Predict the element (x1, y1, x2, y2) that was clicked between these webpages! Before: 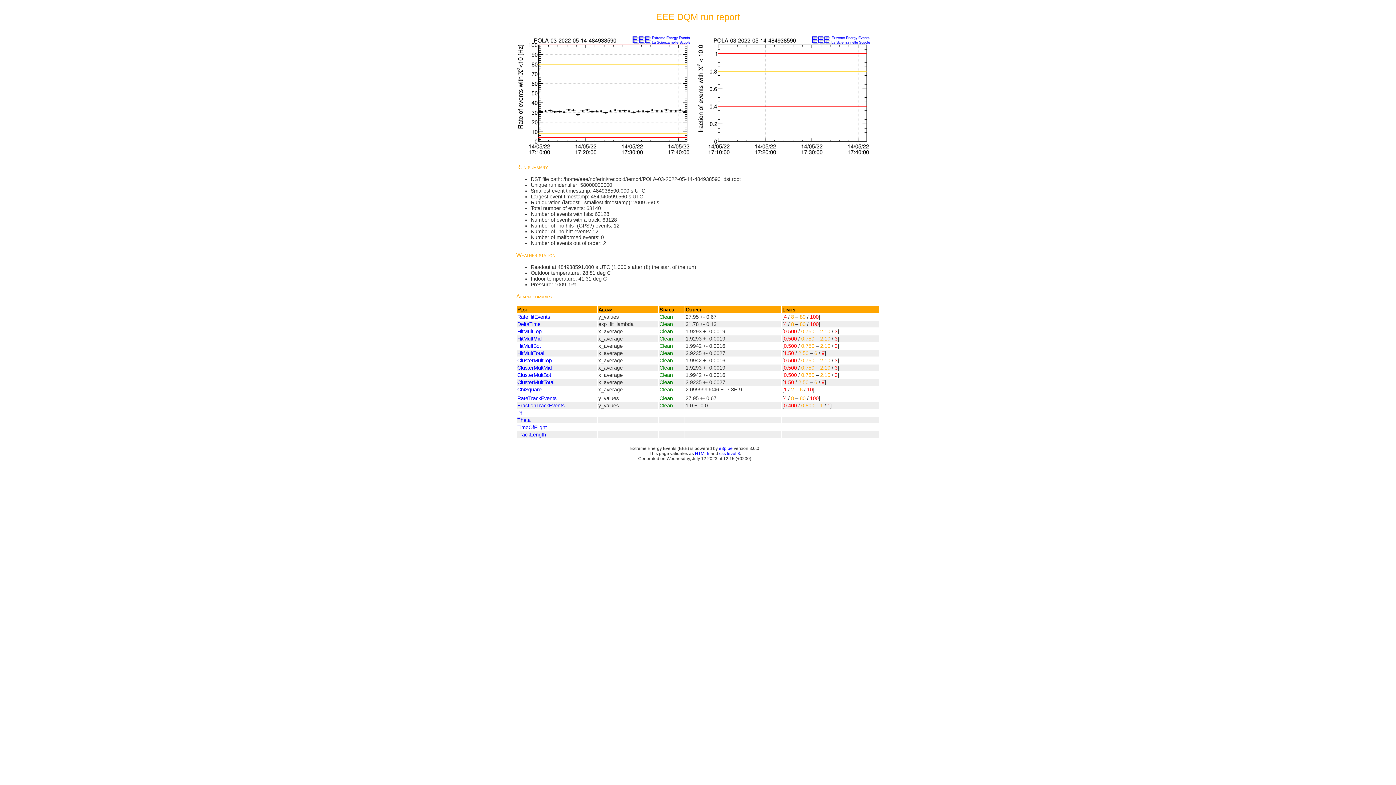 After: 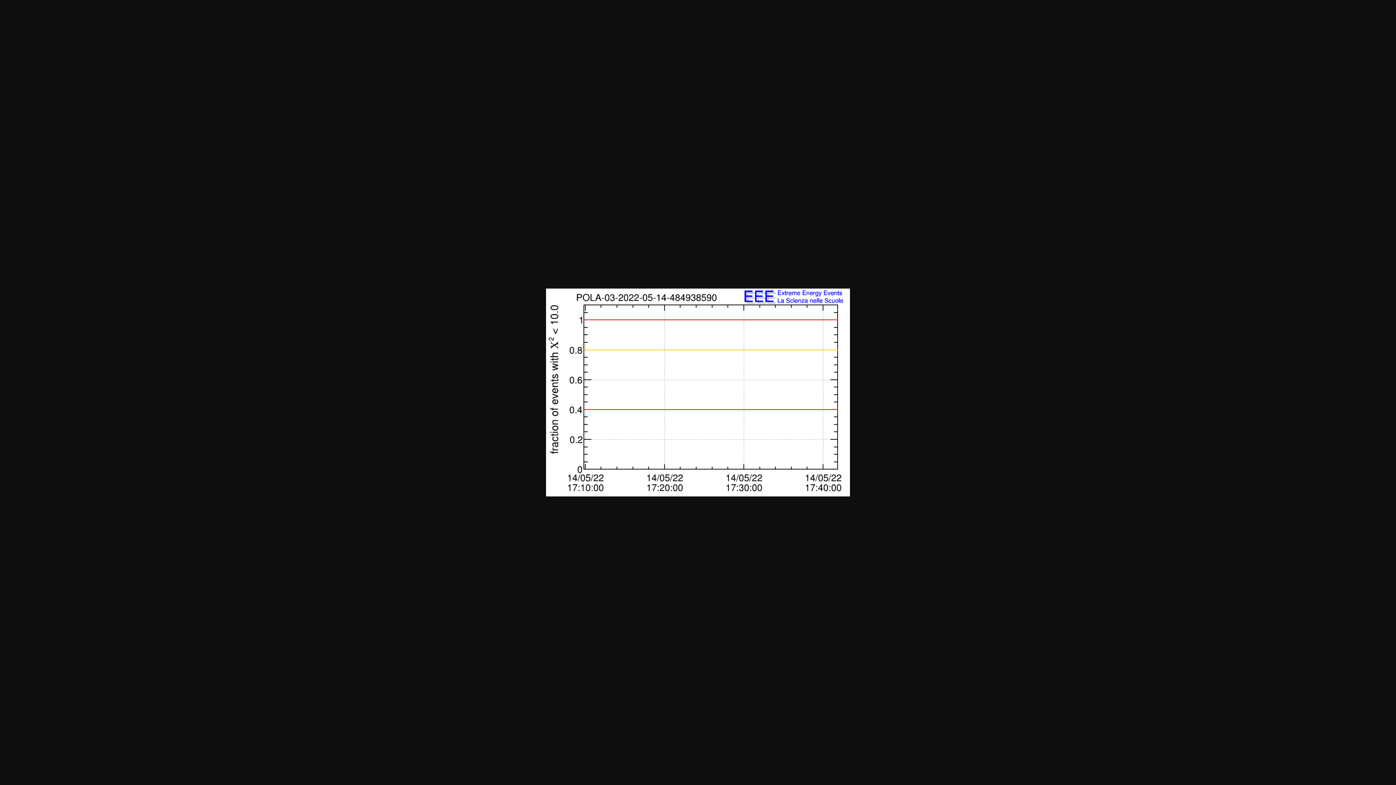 Action: bbox: (517, 402, 564, 408) label: FractionTrackEvents